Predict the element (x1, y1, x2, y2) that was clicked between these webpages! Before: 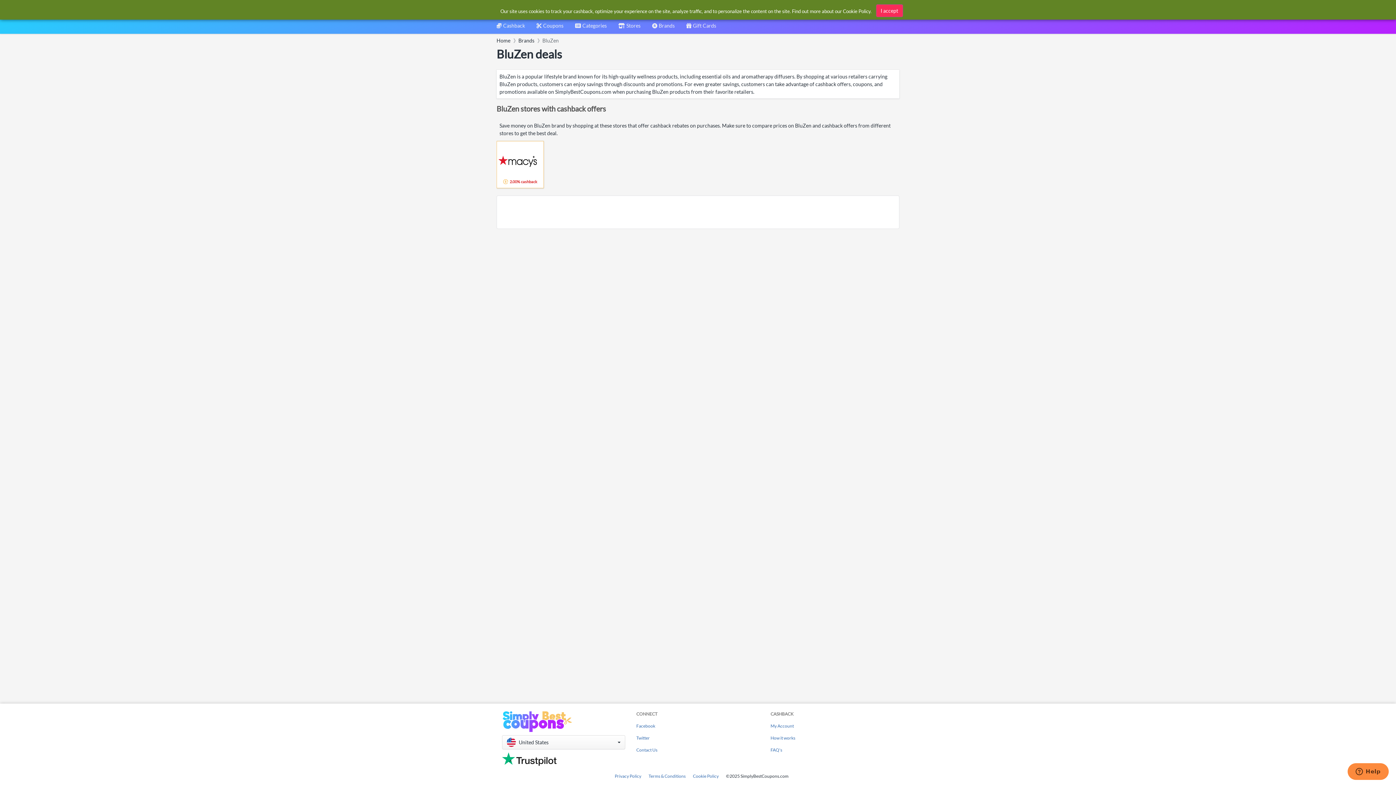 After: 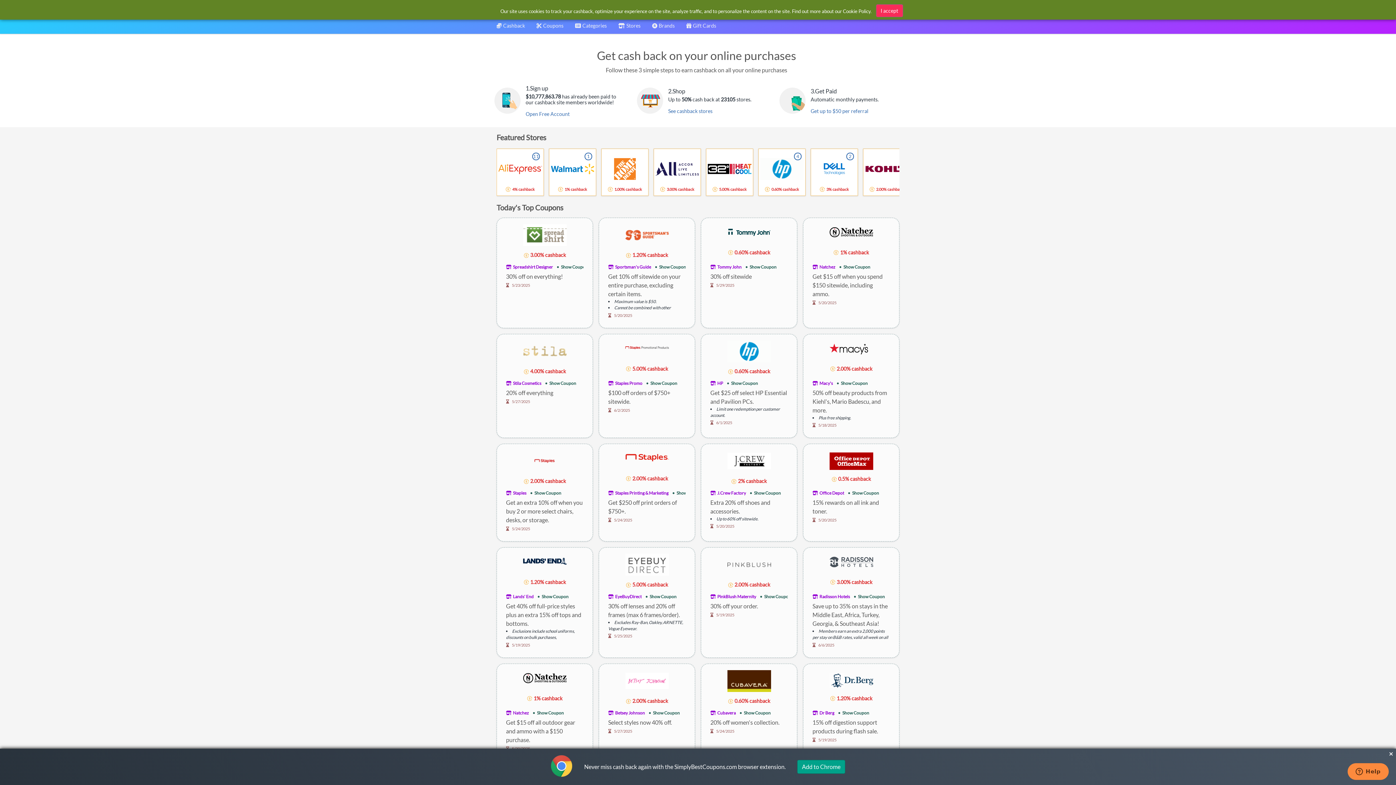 Action: bbox: (496, 37, 510, 43) label: Home